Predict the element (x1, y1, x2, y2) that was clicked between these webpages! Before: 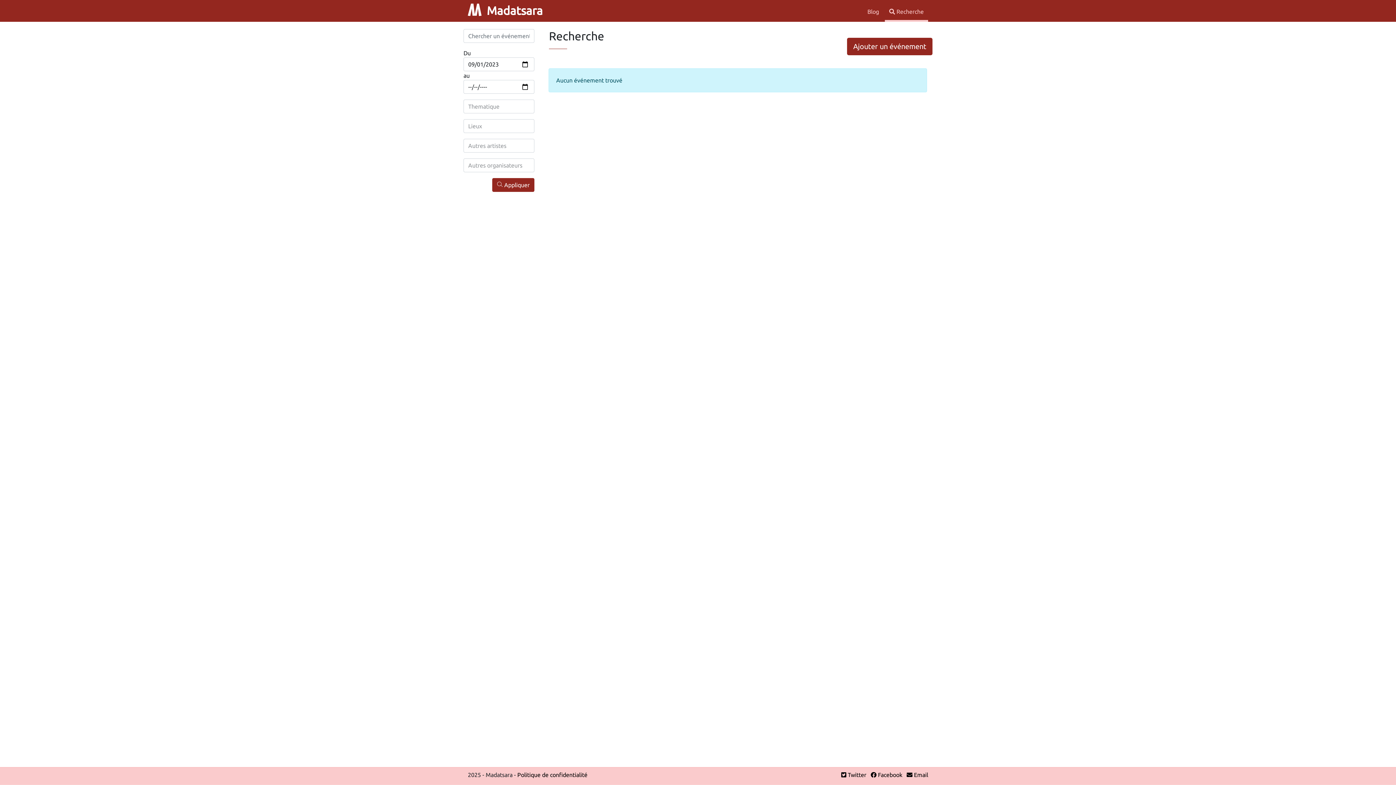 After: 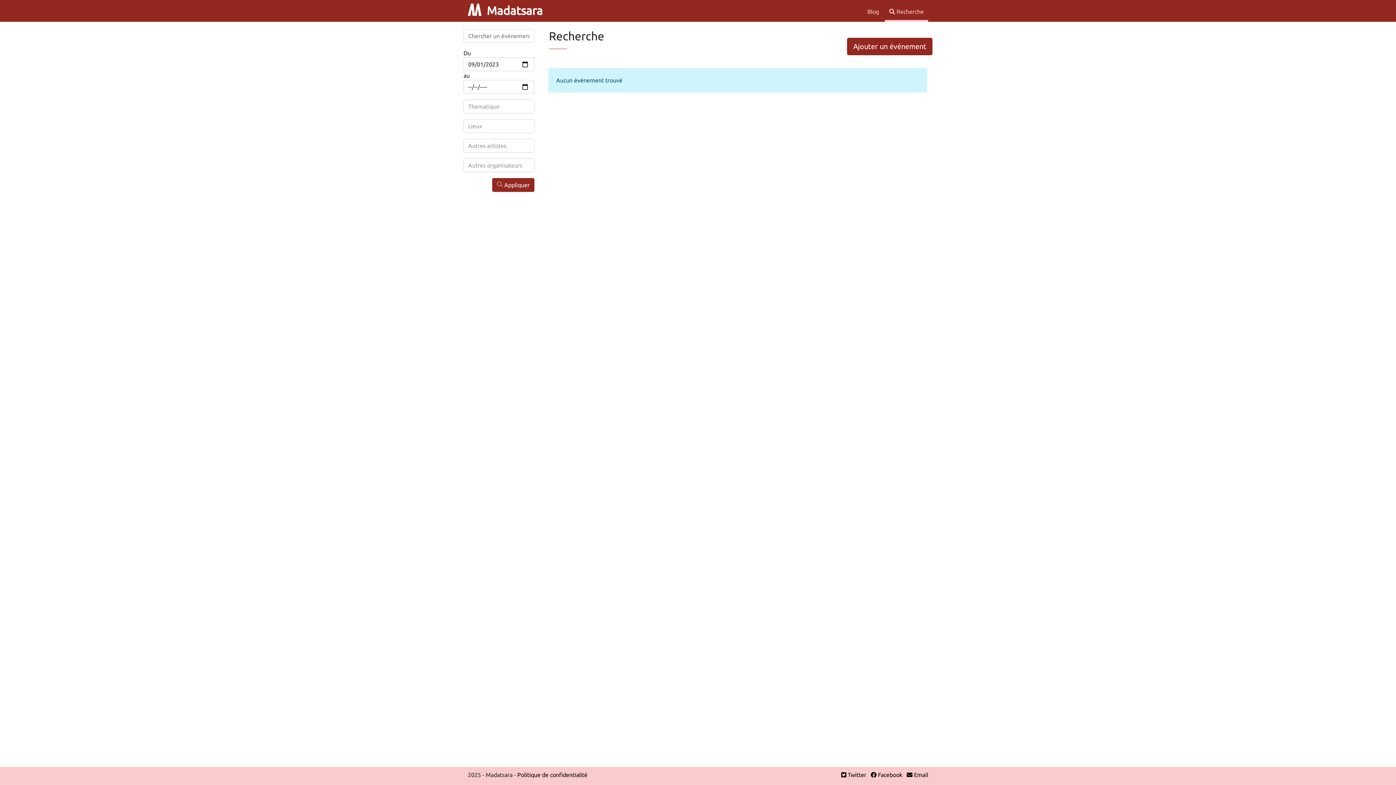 Action: bbox: (906, 772, 928, 778) label:  Email